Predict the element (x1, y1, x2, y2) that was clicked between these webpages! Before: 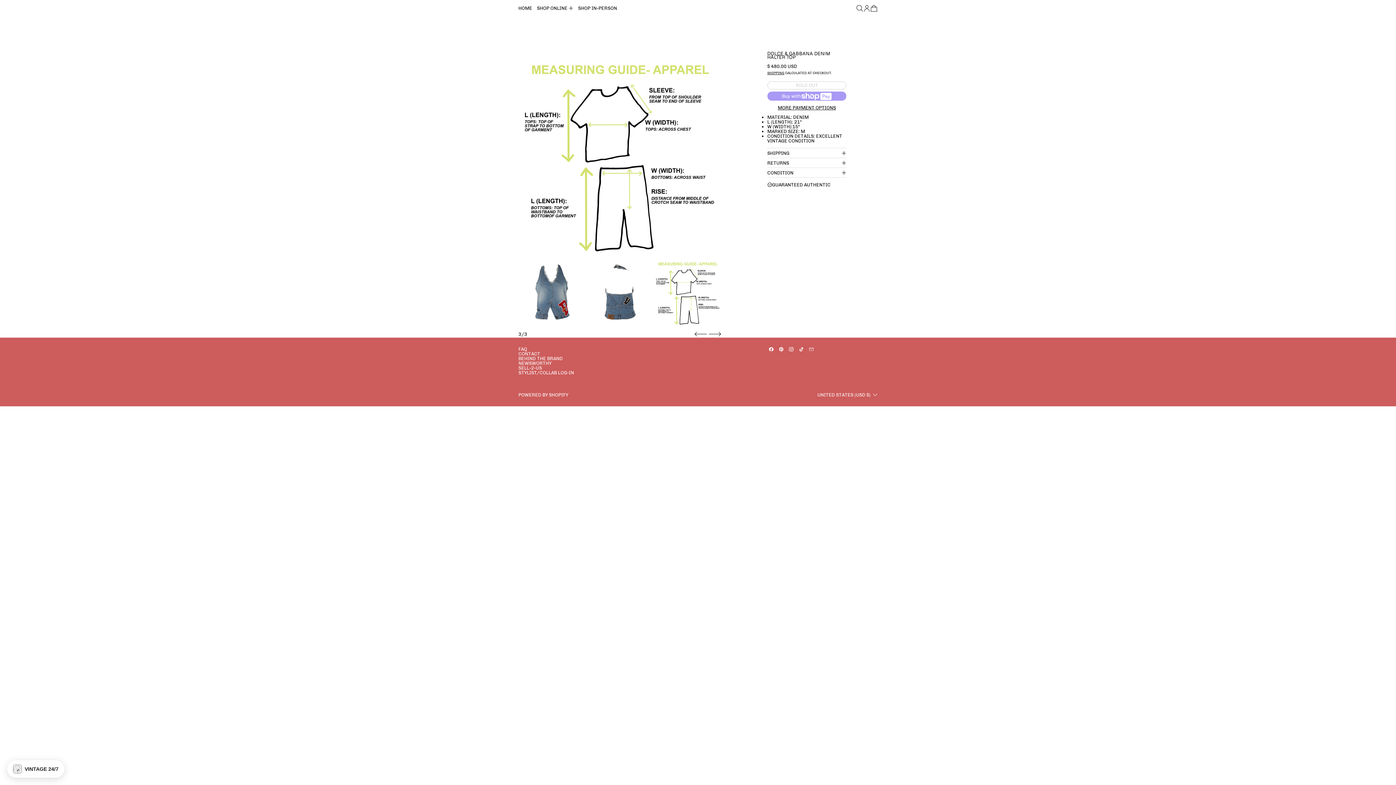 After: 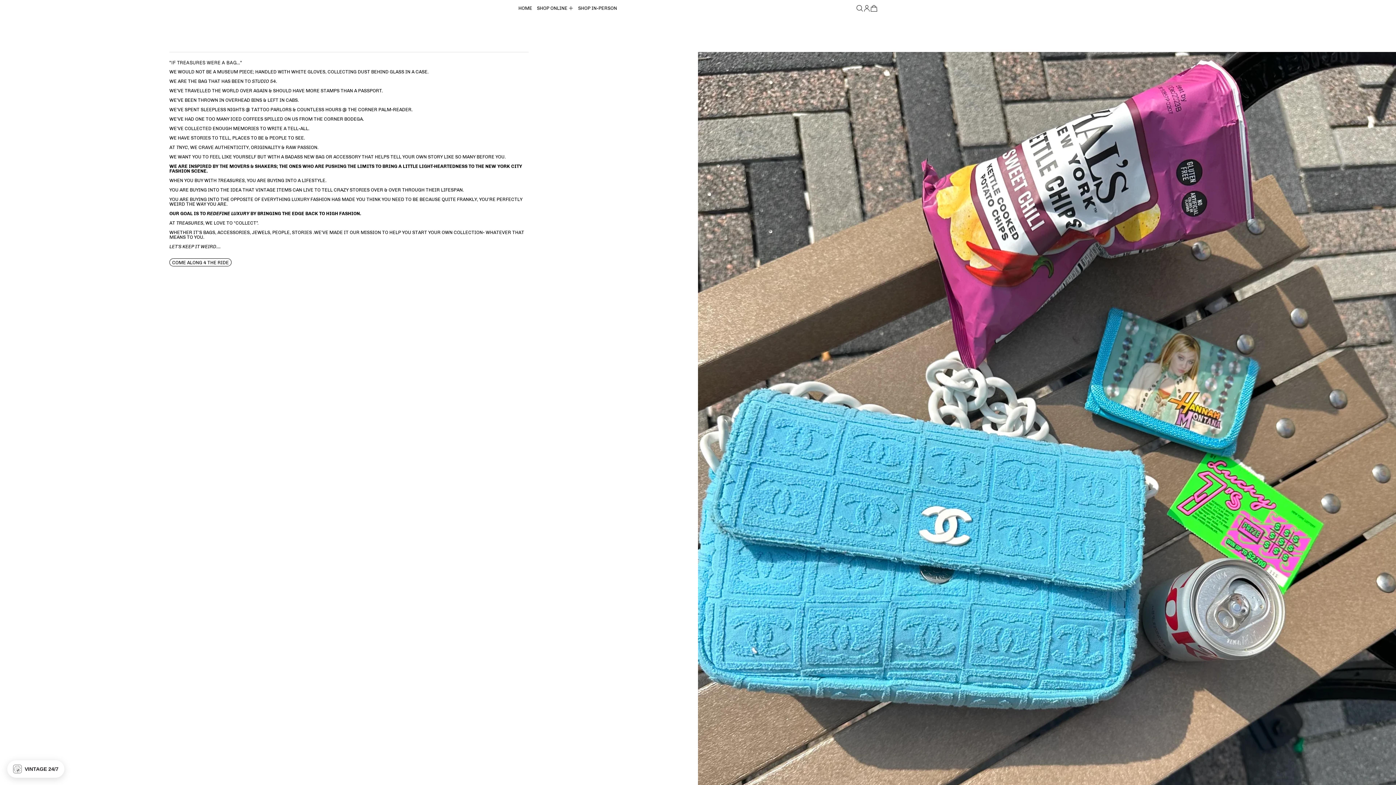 Action: bbox: (518, 355, 562, 361) label: BEHIND THE BRAND